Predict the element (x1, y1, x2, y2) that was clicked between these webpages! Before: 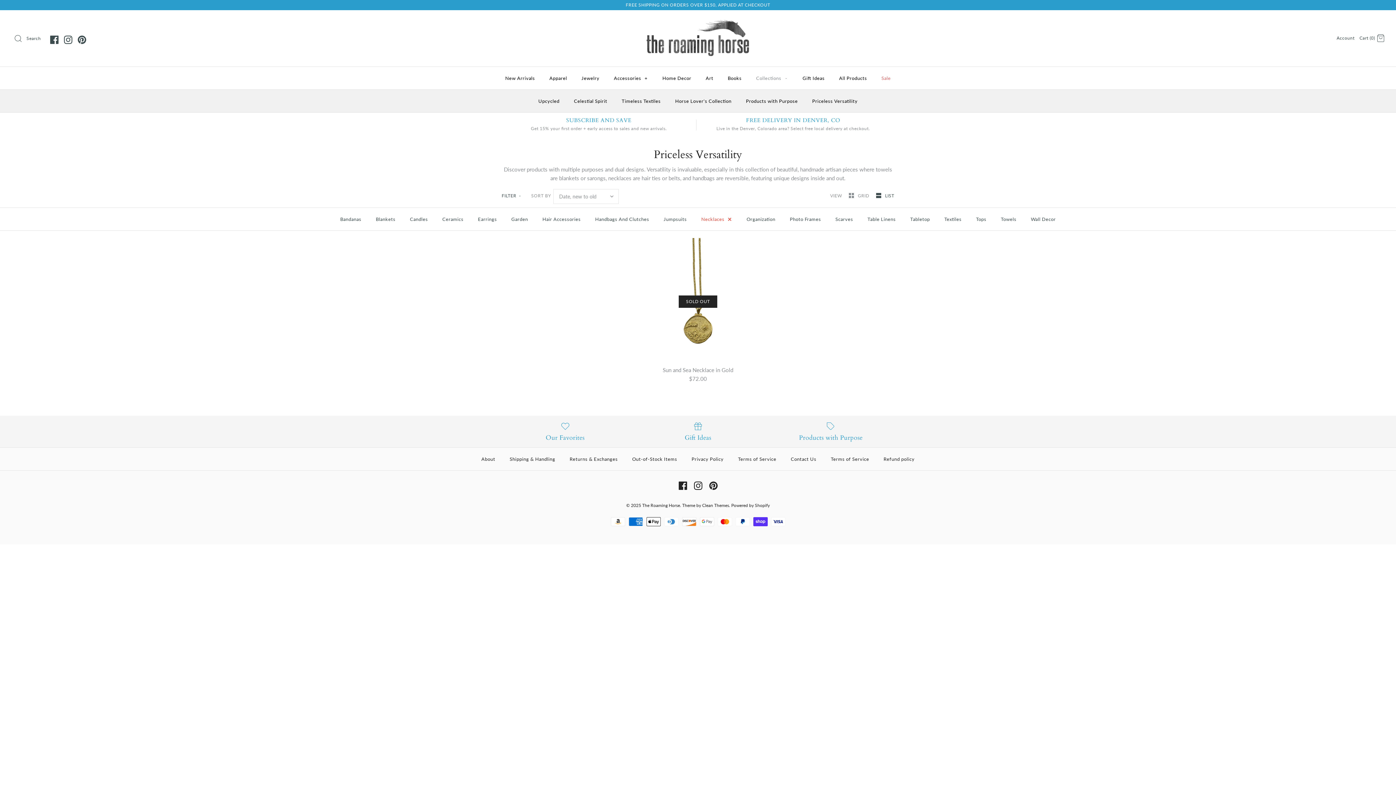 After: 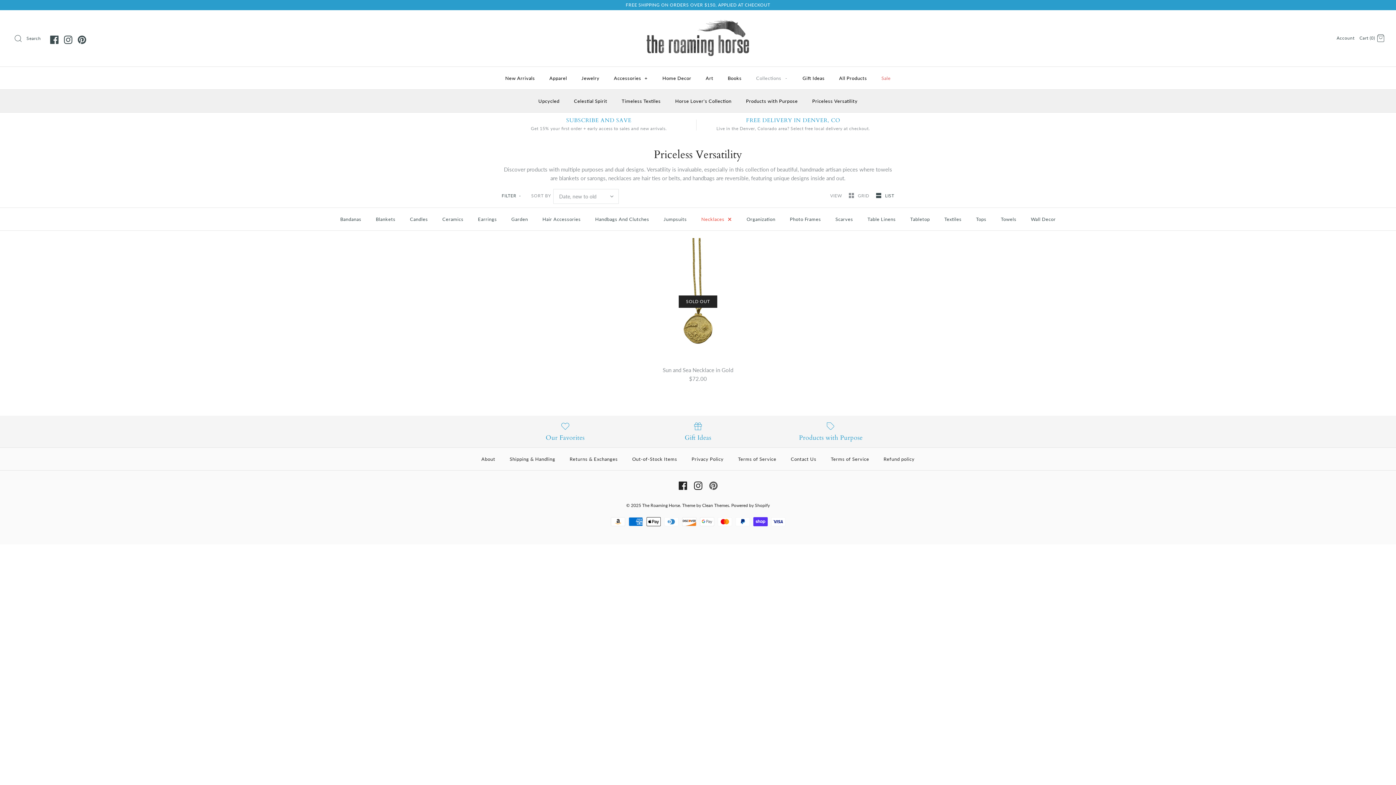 Action: bbox: (709, 481, 717, 490)